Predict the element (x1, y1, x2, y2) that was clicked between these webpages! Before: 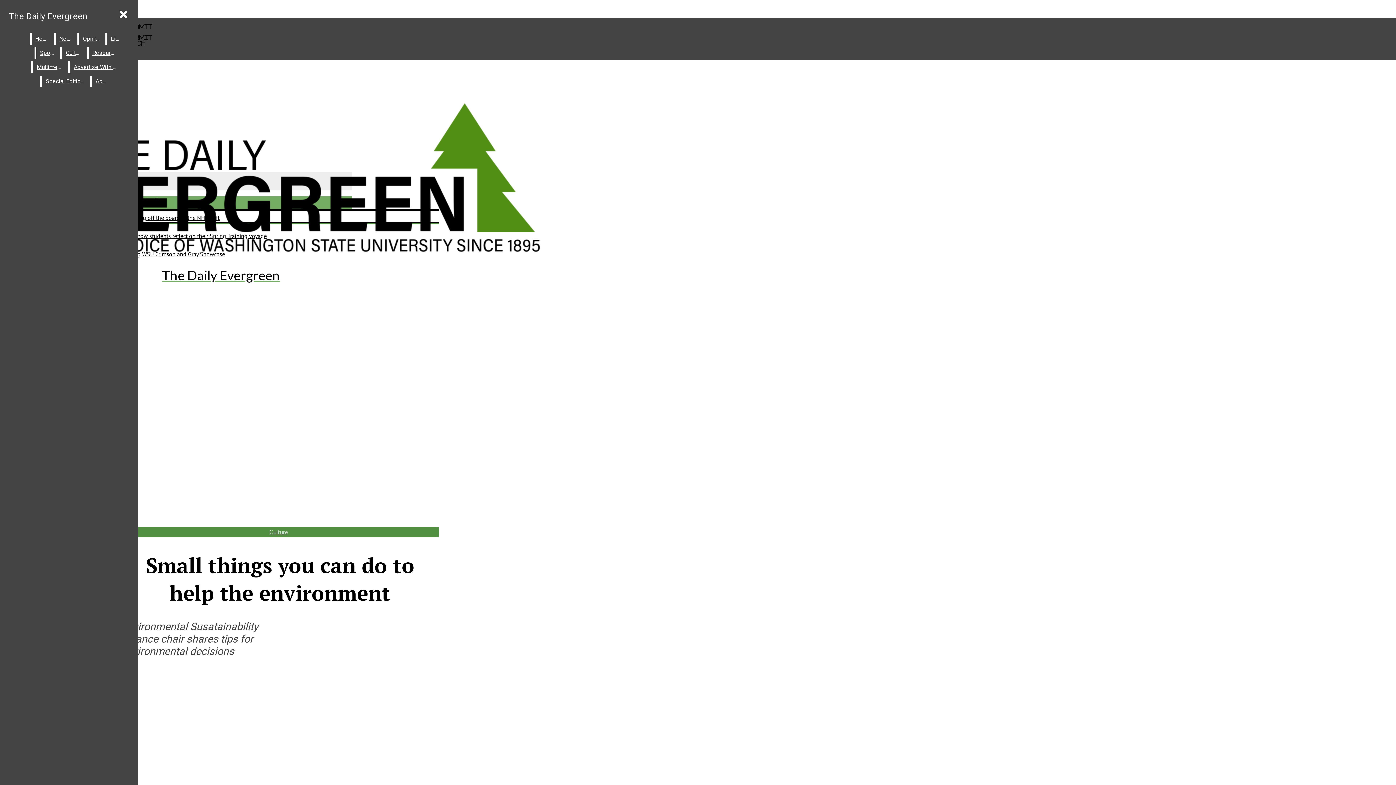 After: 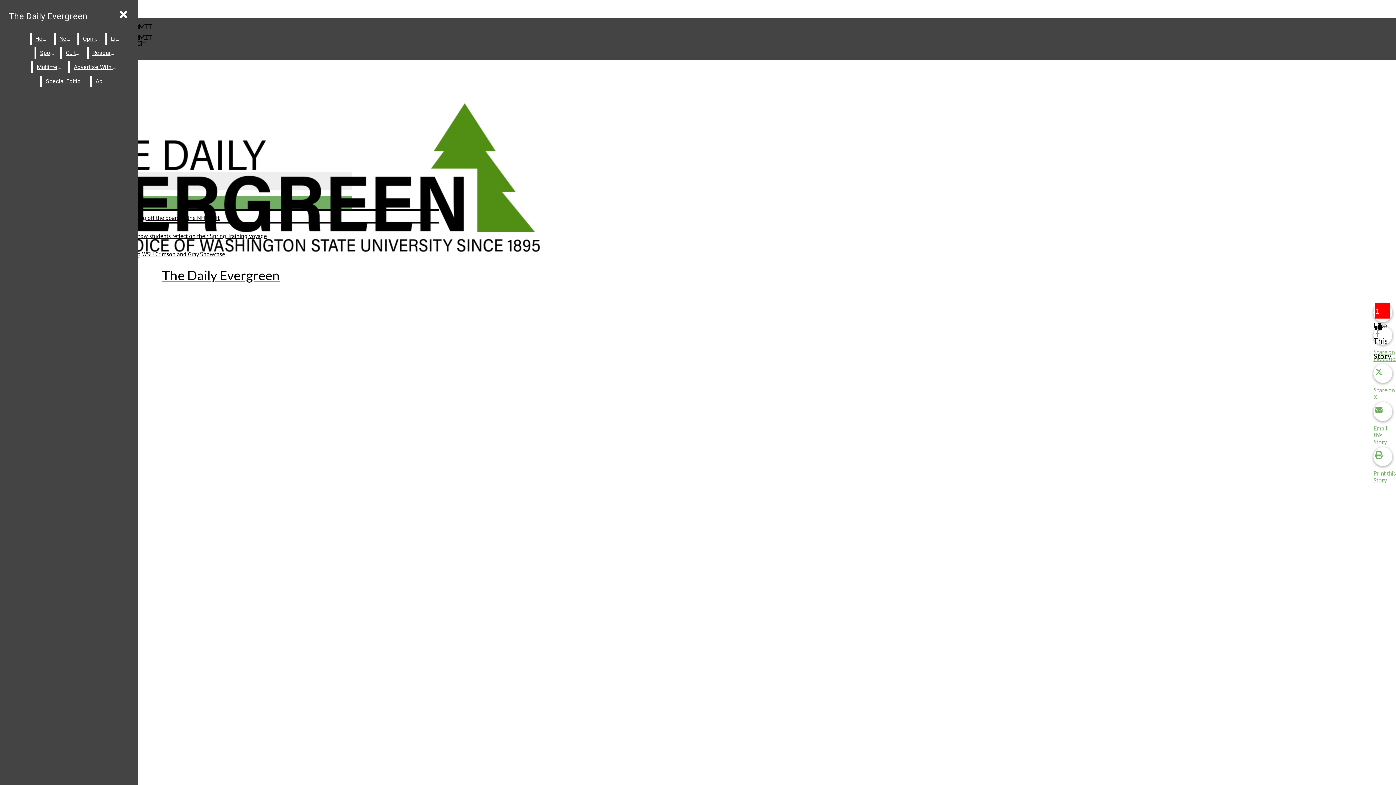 Action: label: 'One of my best experiences overall': Murrow students reflect on their Spring Training voyage bbox: (37, 232, 266, 239)